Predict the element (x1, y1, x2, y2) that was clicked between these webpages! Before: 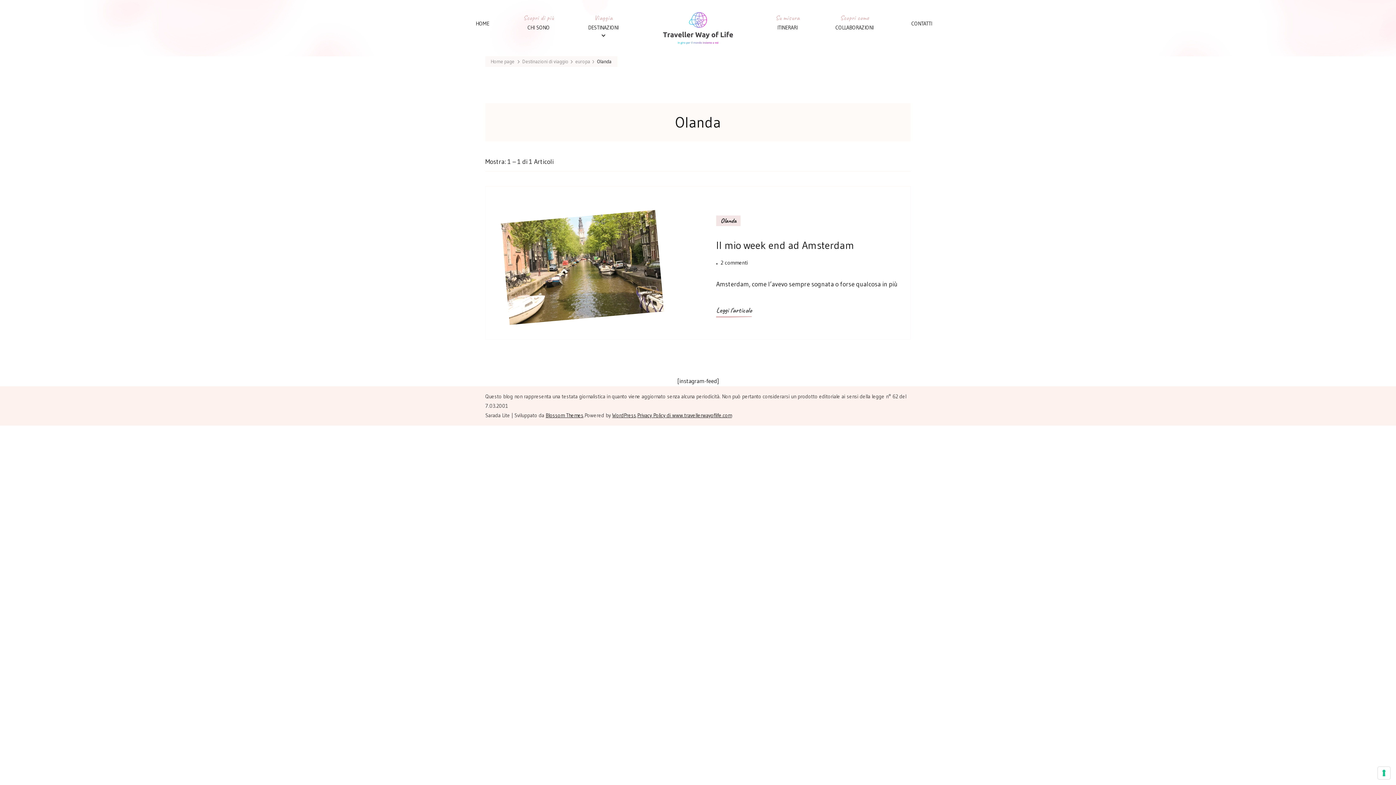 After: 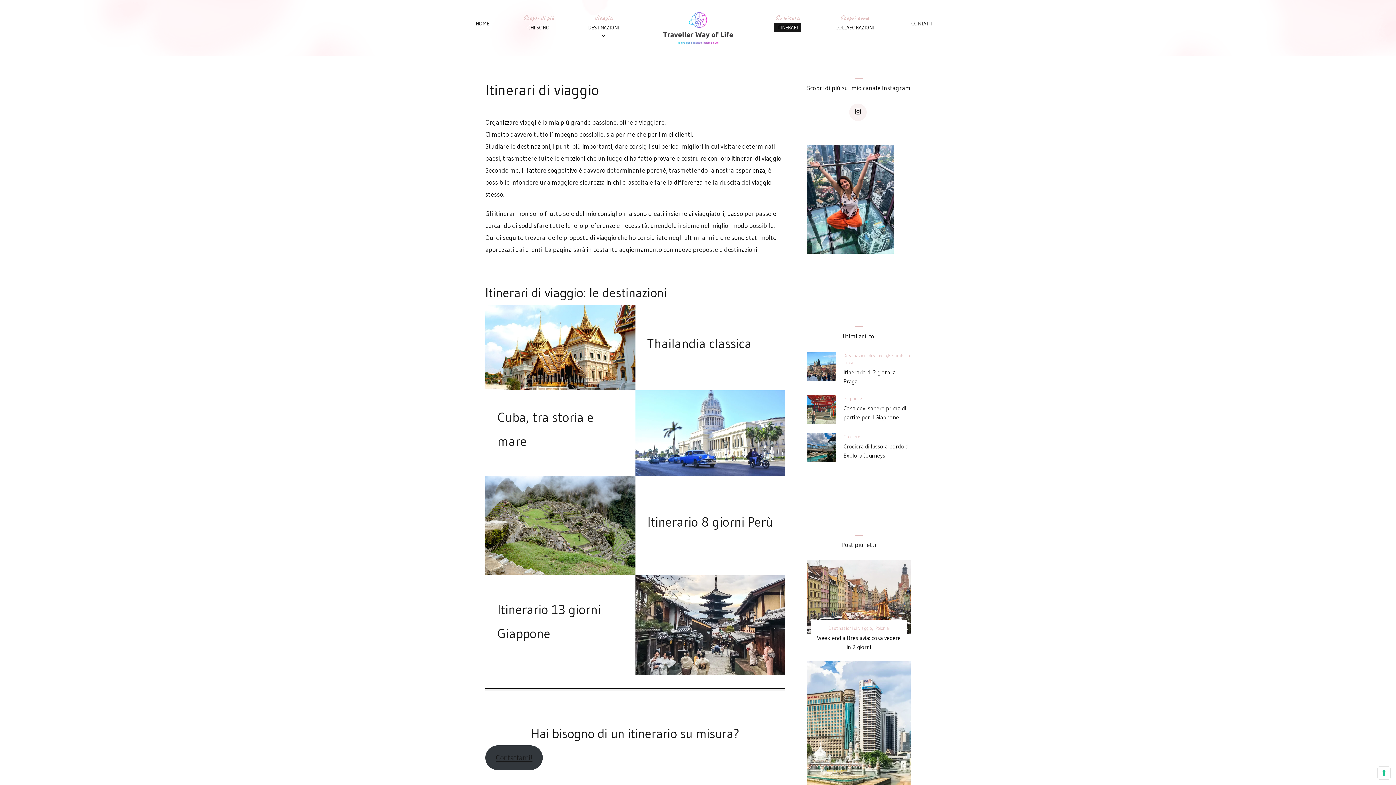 Action: label: ITINERARI bbox: (773, 23, 801, 32)